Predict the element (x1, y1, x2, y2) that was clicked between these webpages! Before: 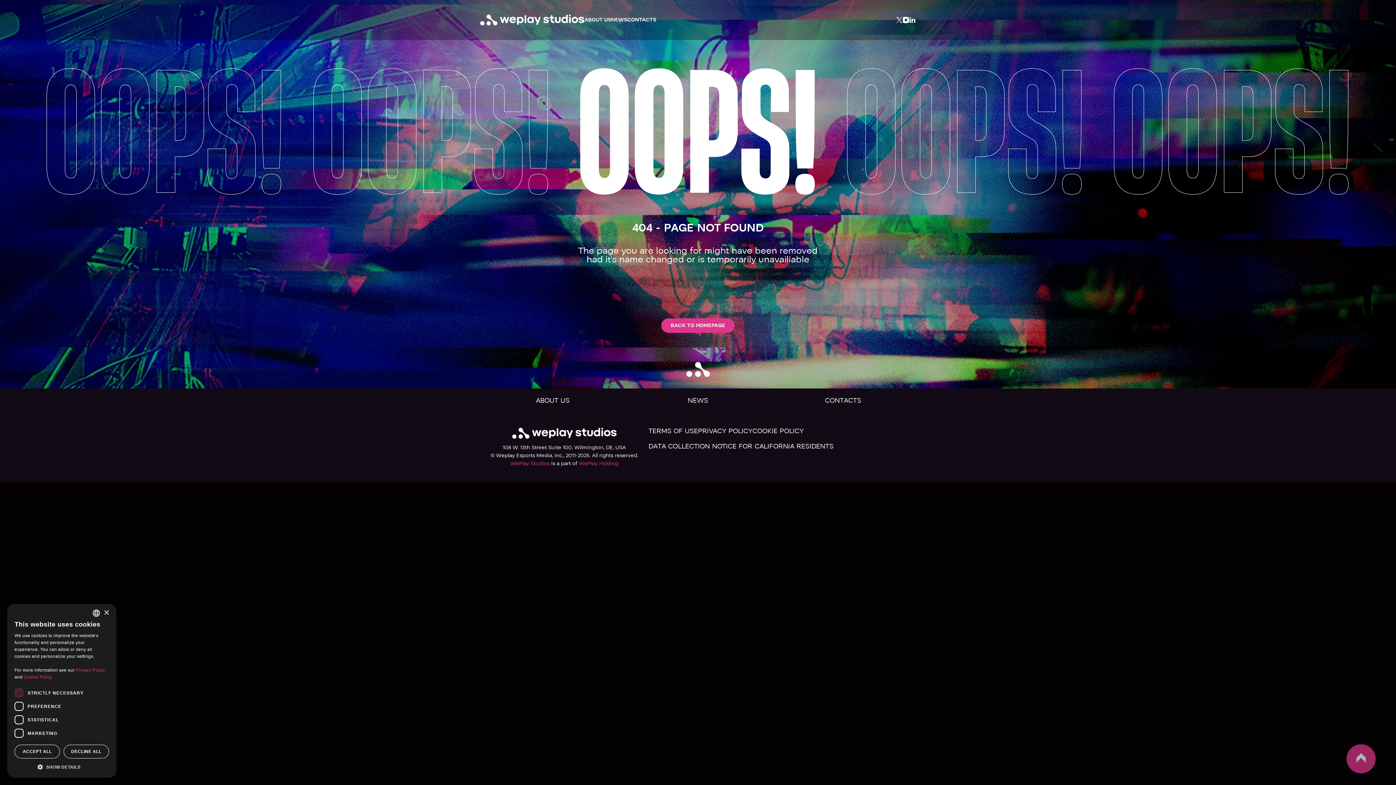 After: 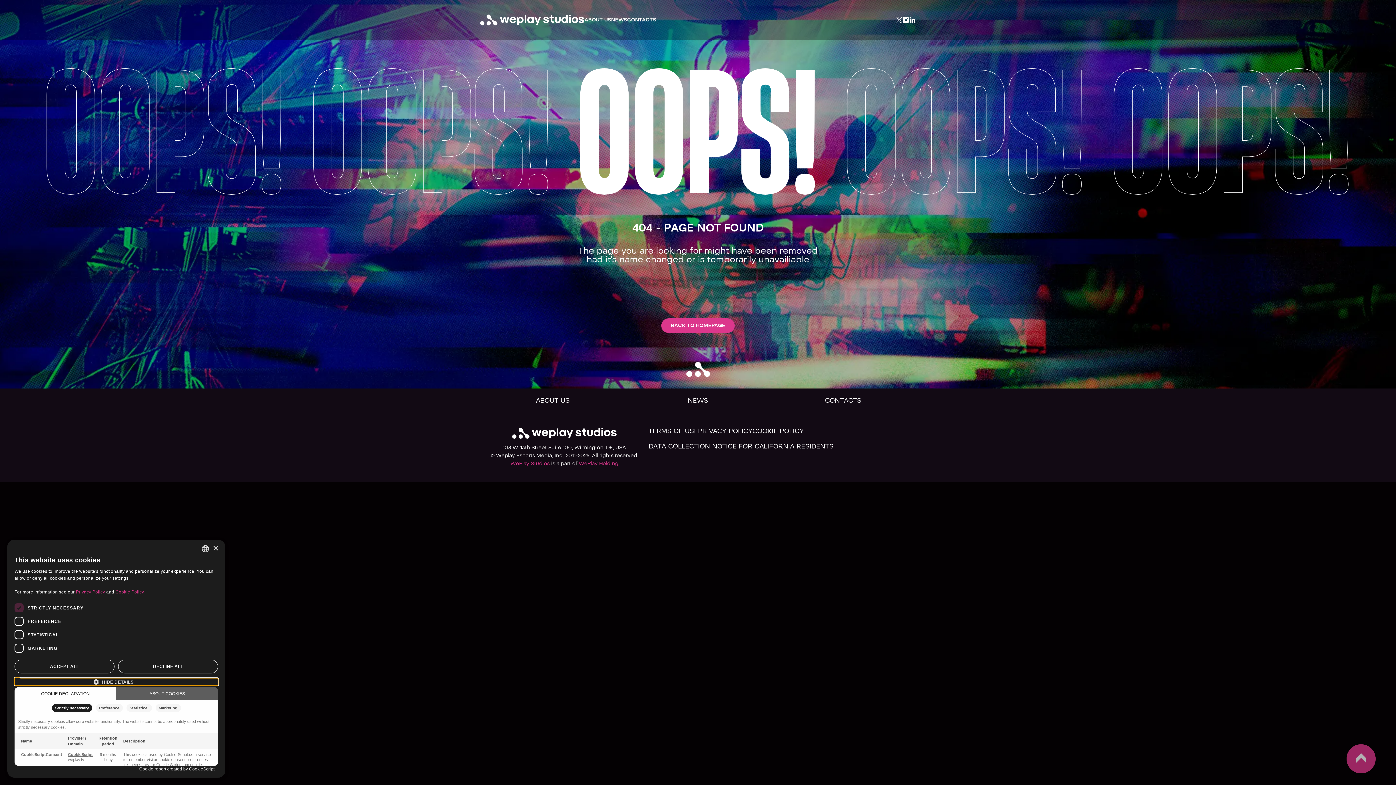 Action: bbox: (14, 763, 109, 770) label:  SHOW DETAILS